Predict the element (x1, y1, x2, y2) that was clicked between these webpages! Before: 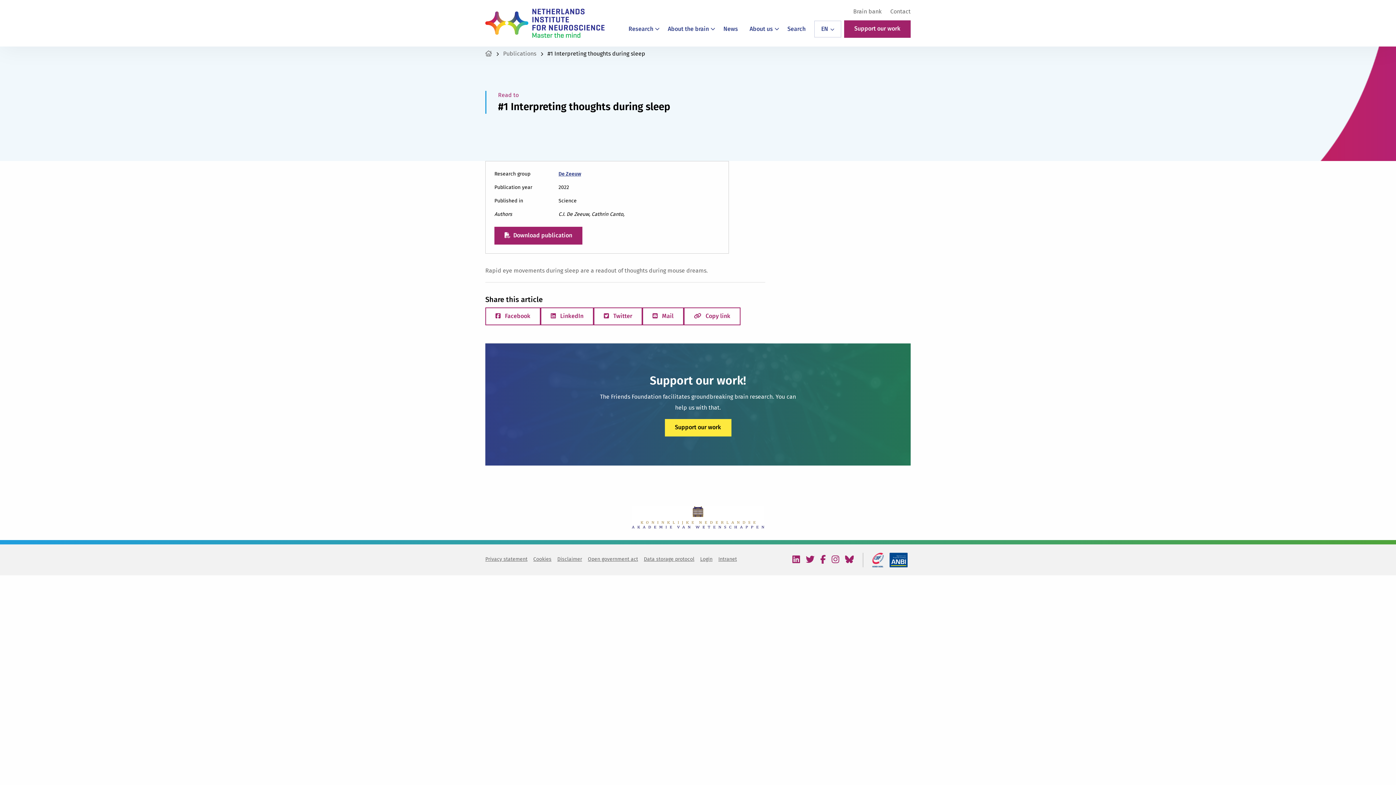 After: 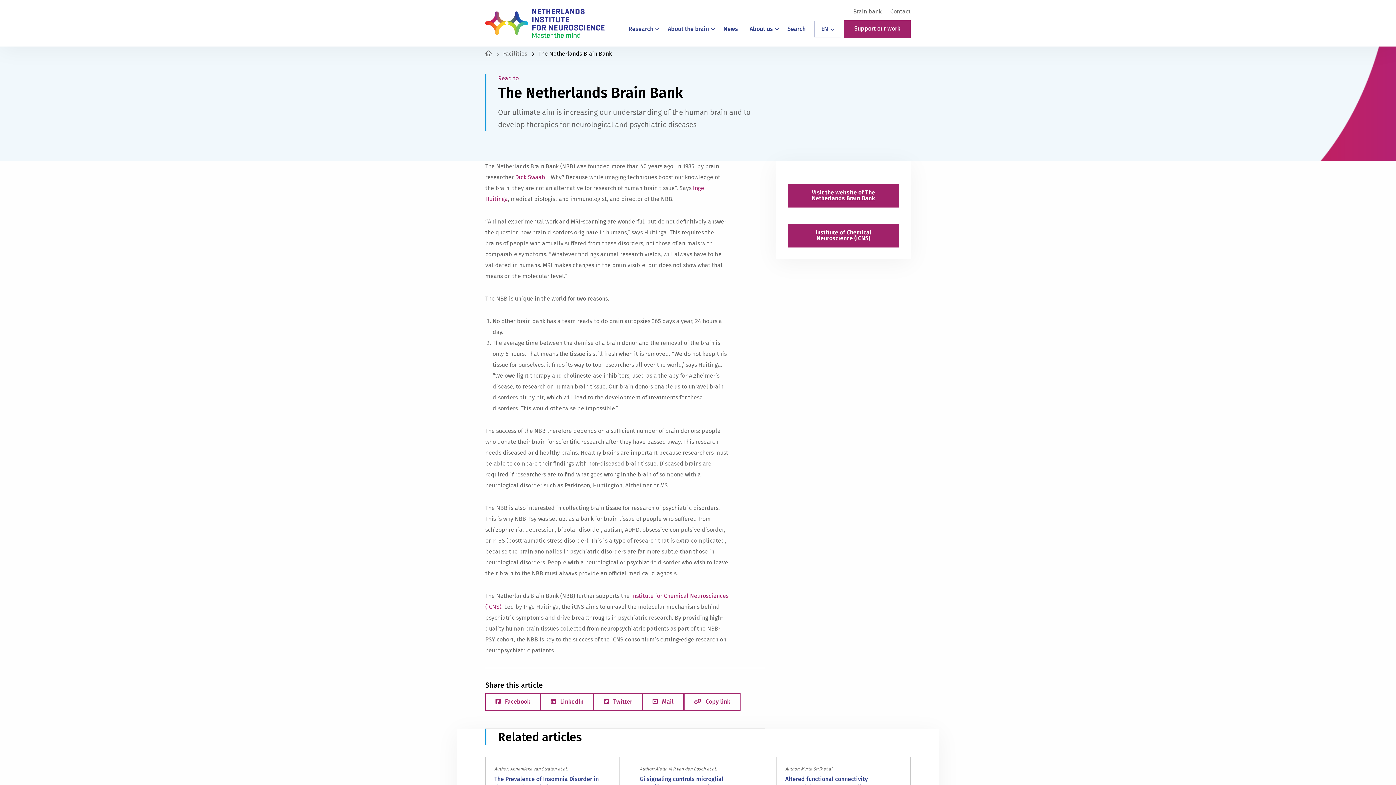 Action: bbox: (849, 8, 886, 14) label: Brain bank